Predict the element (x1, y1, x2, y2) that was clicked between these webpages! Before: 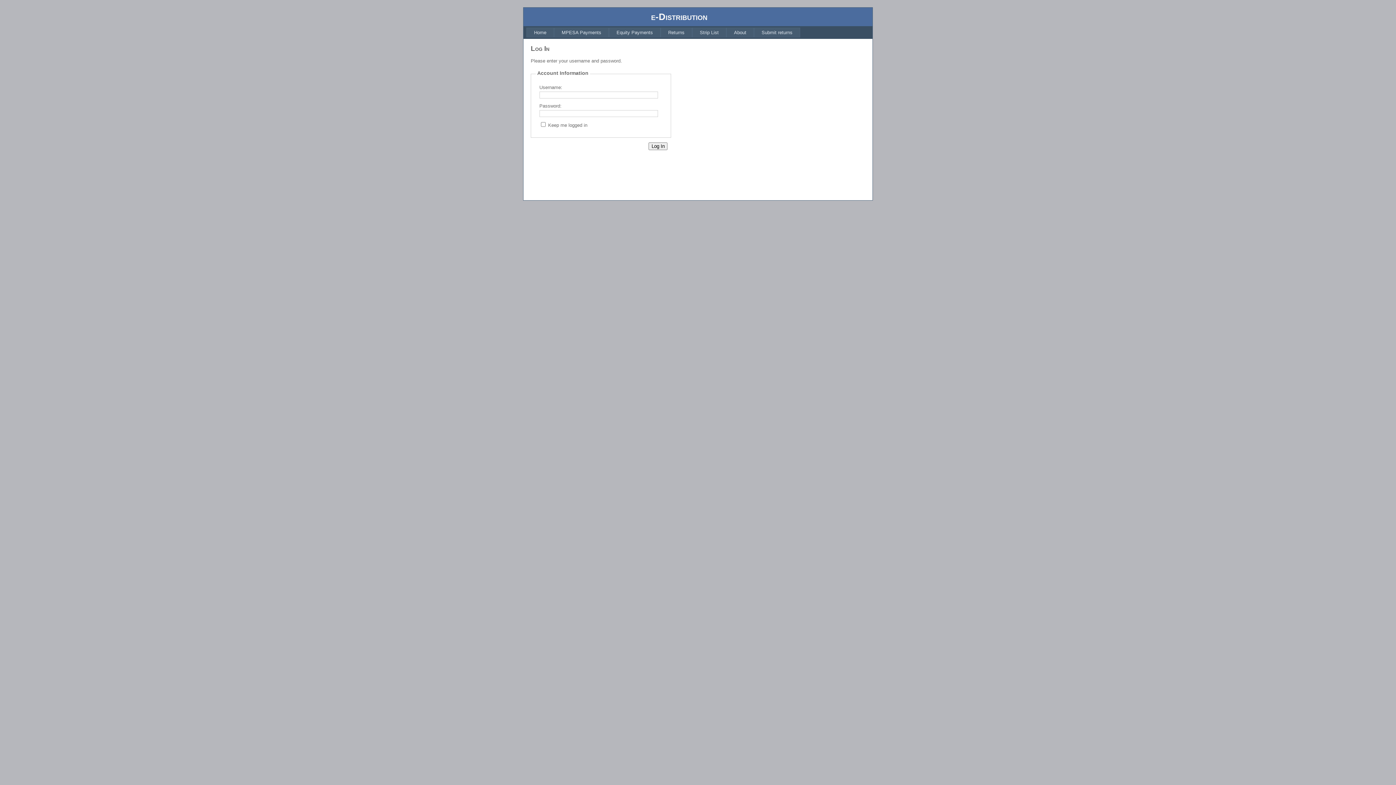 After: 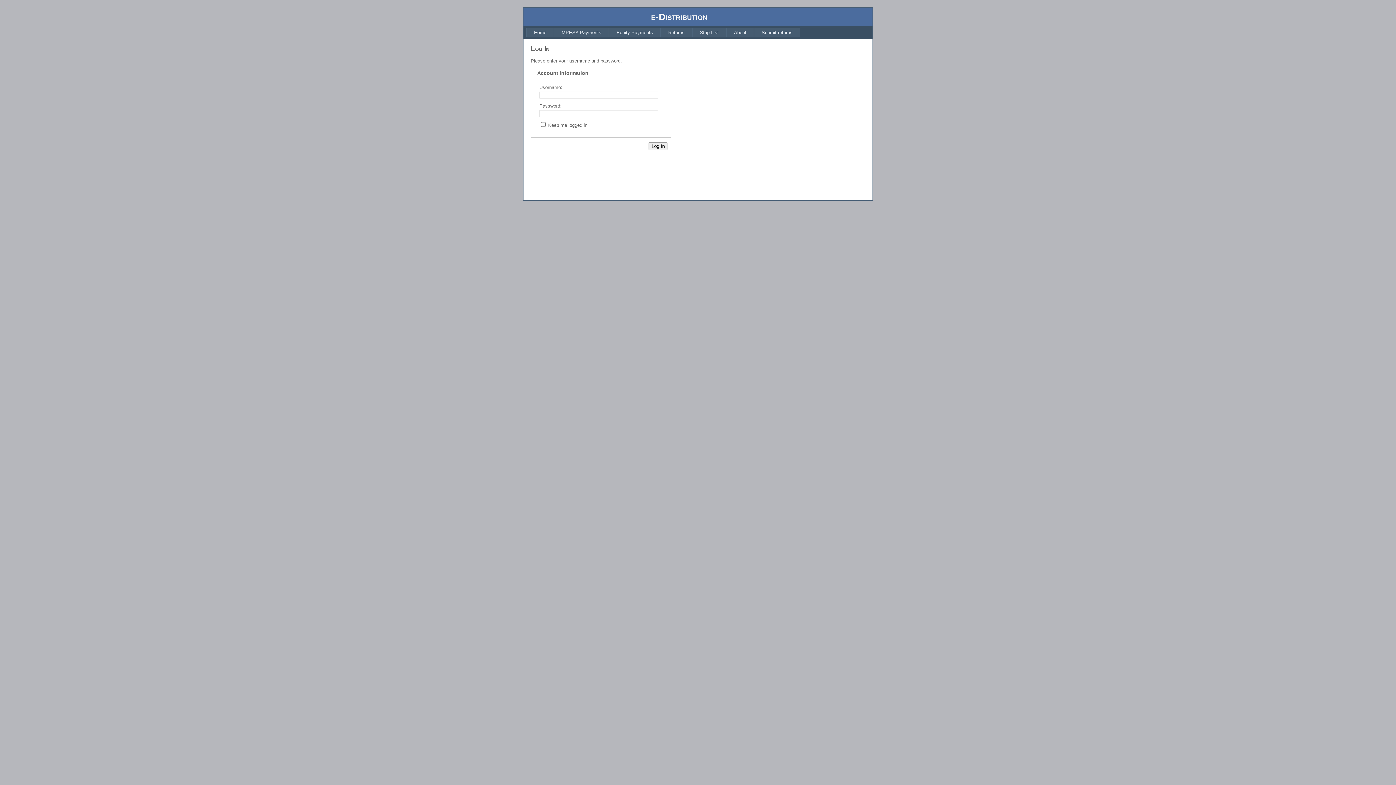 Action: label: Returns bbox: (660, 27, 692, 37)